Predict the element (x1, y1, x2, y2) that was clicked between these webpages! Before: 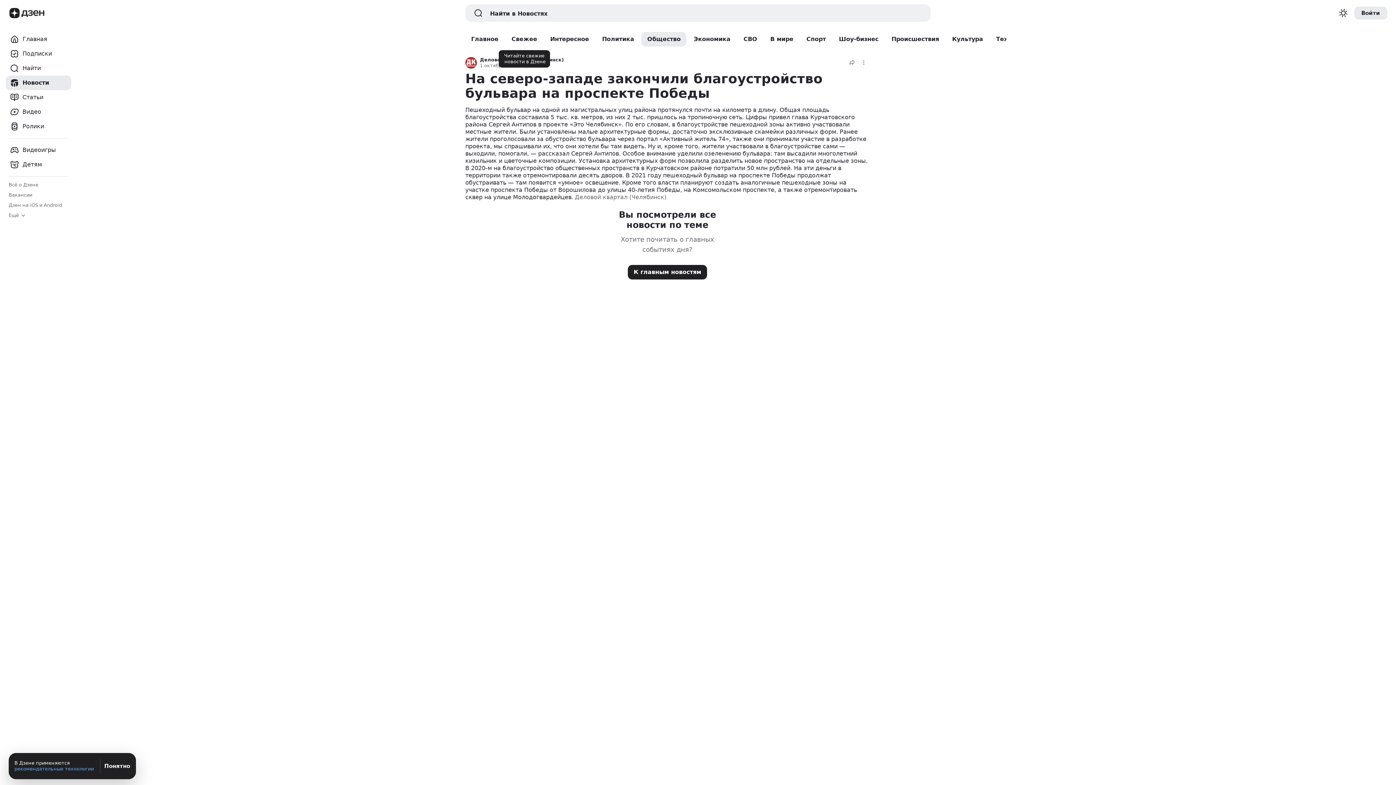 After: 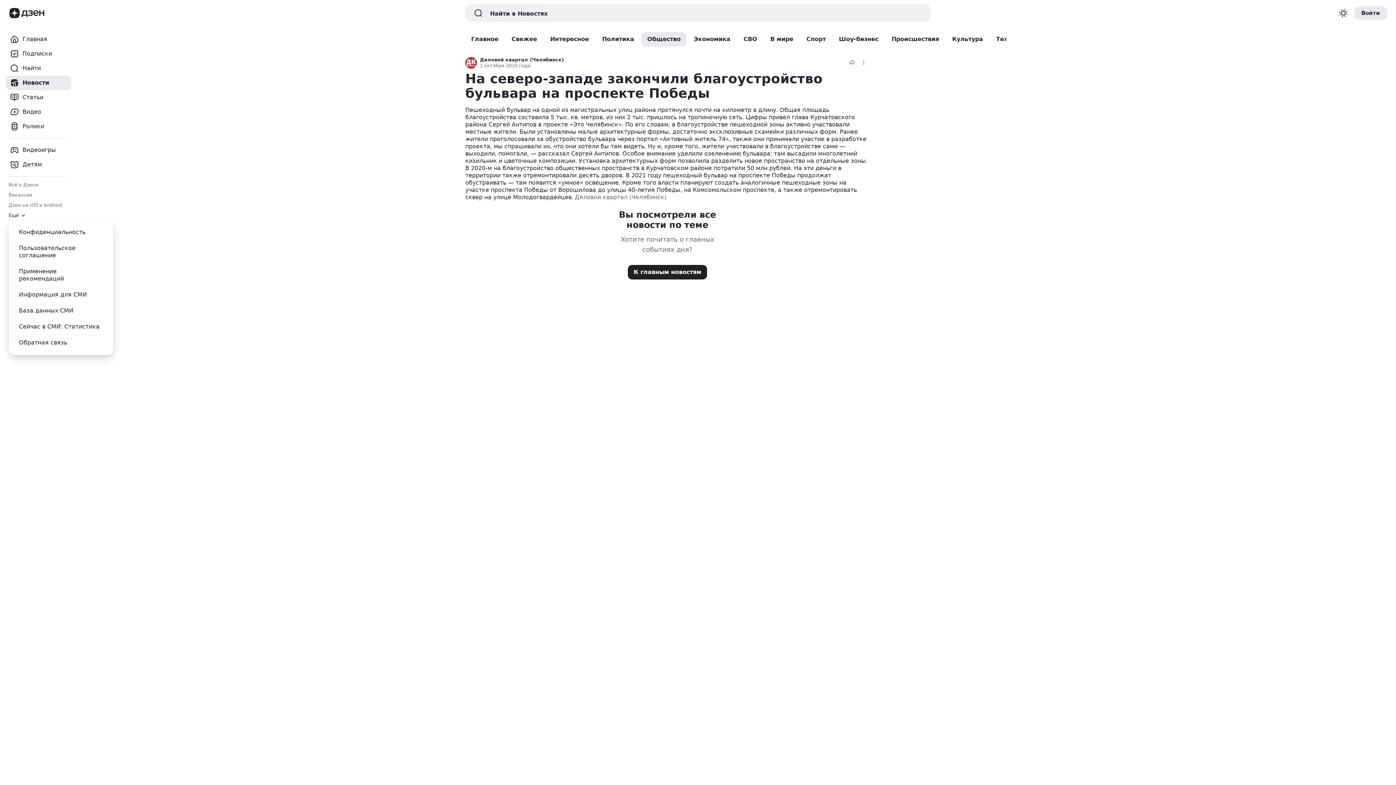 Action: bbox: (8, 212, 26, 218) label: Ещё